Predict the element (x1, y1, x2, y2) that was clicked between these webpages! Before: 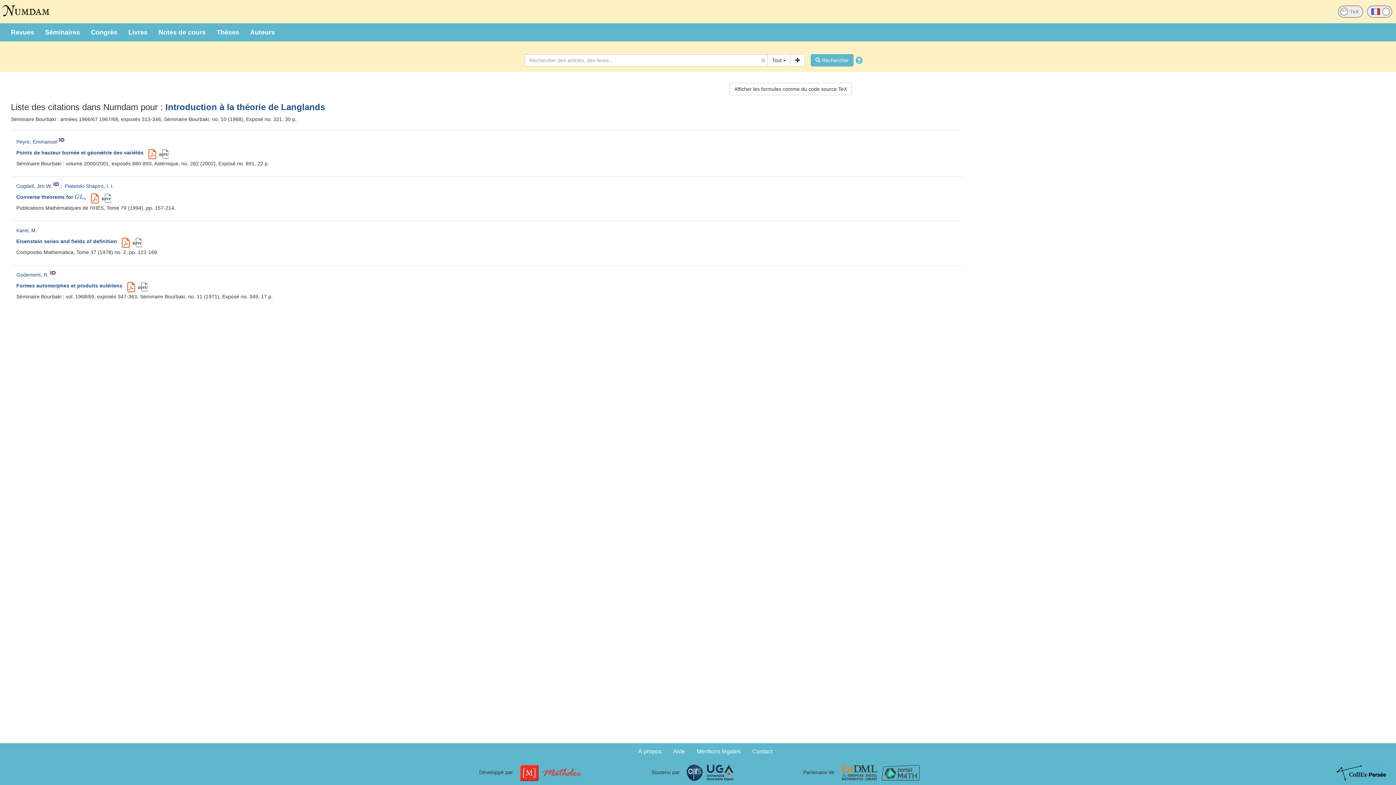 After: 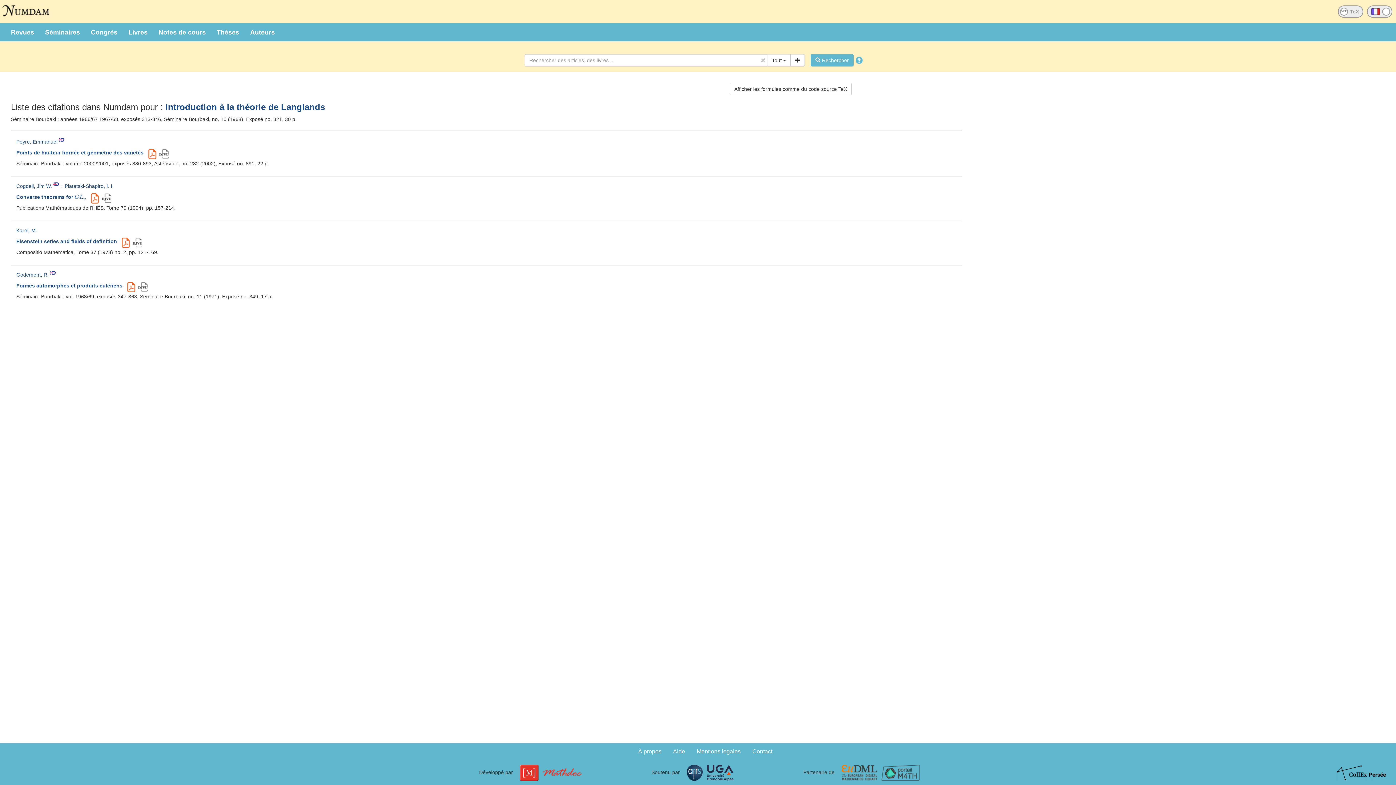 Action: bbox: (137, 283, 148, 289)